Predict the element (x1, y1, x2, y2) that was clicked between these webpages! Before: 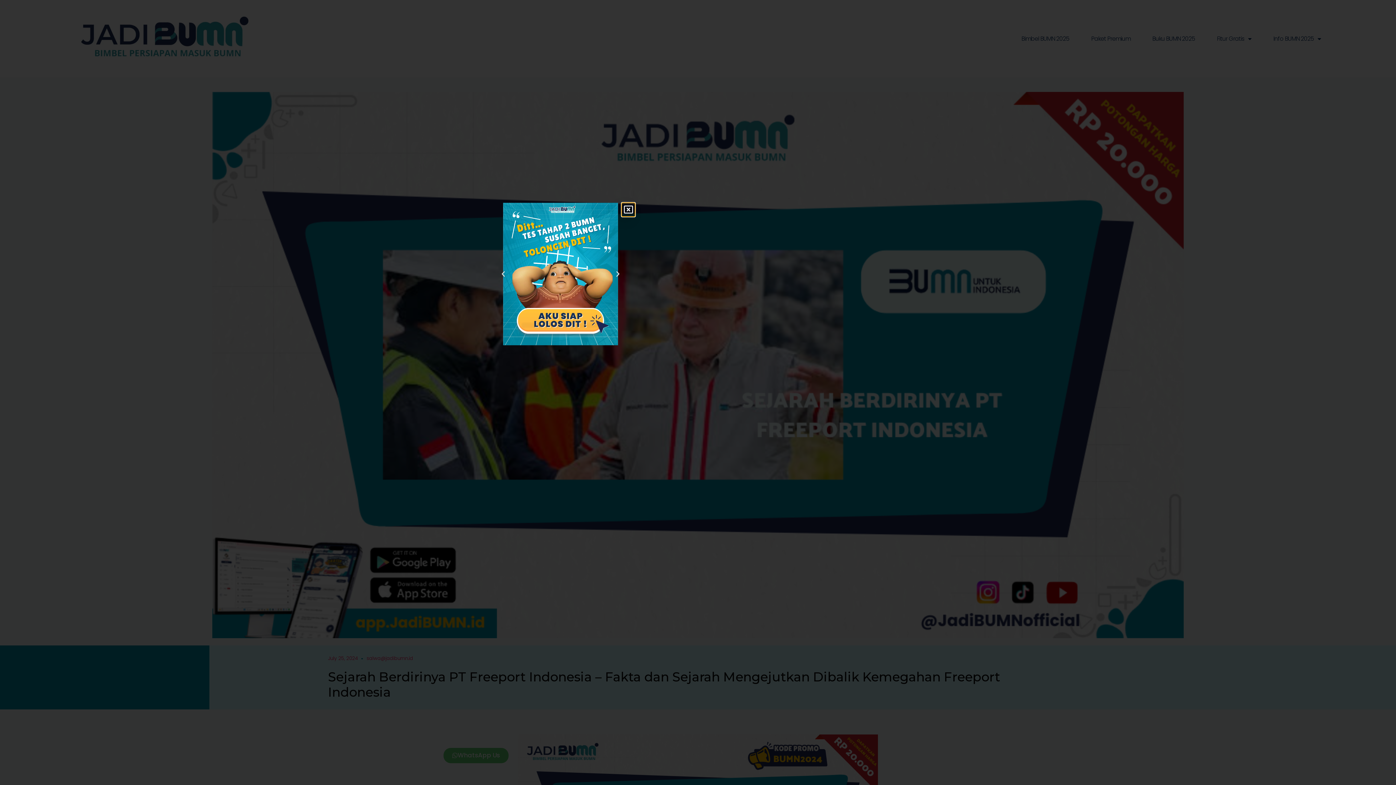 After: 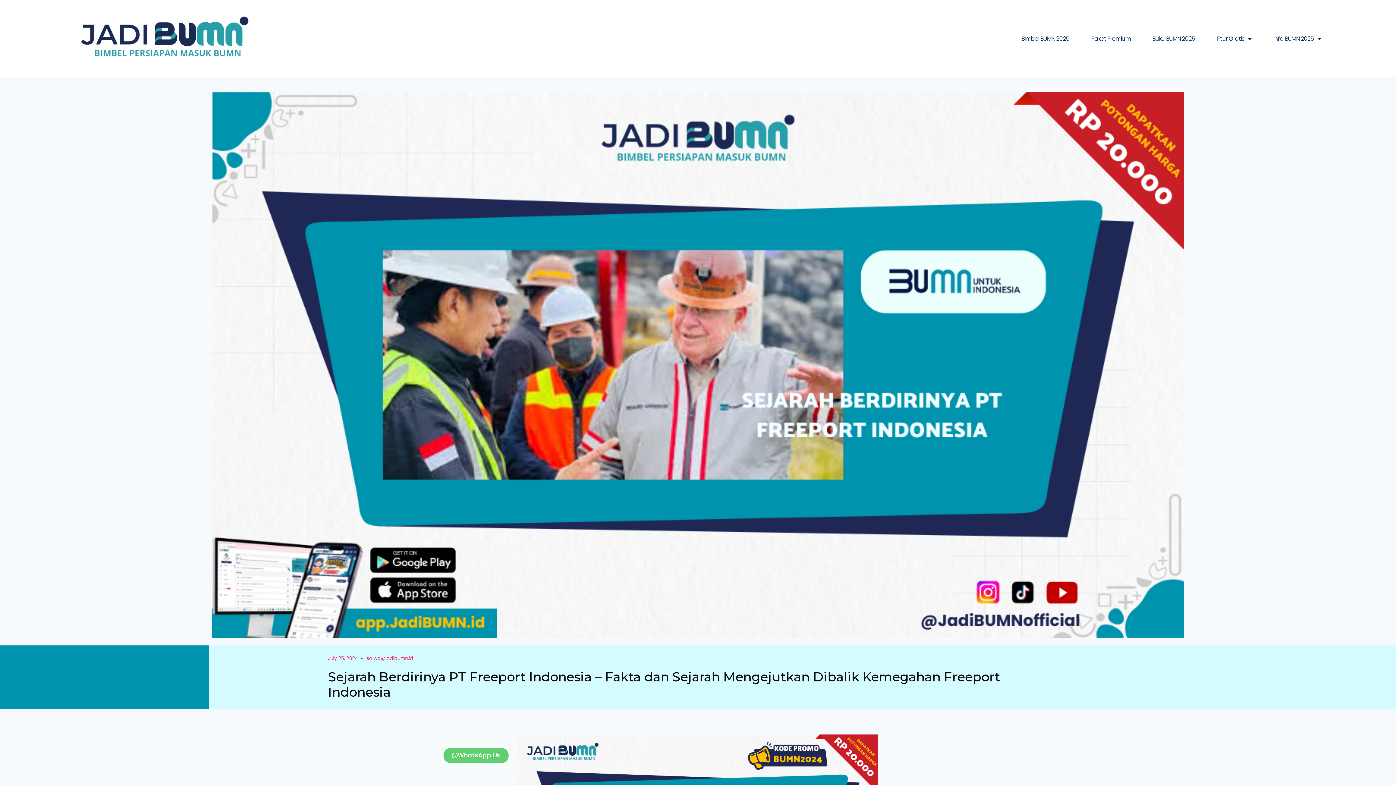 Action: bbox: (622, 203, 635, 216)